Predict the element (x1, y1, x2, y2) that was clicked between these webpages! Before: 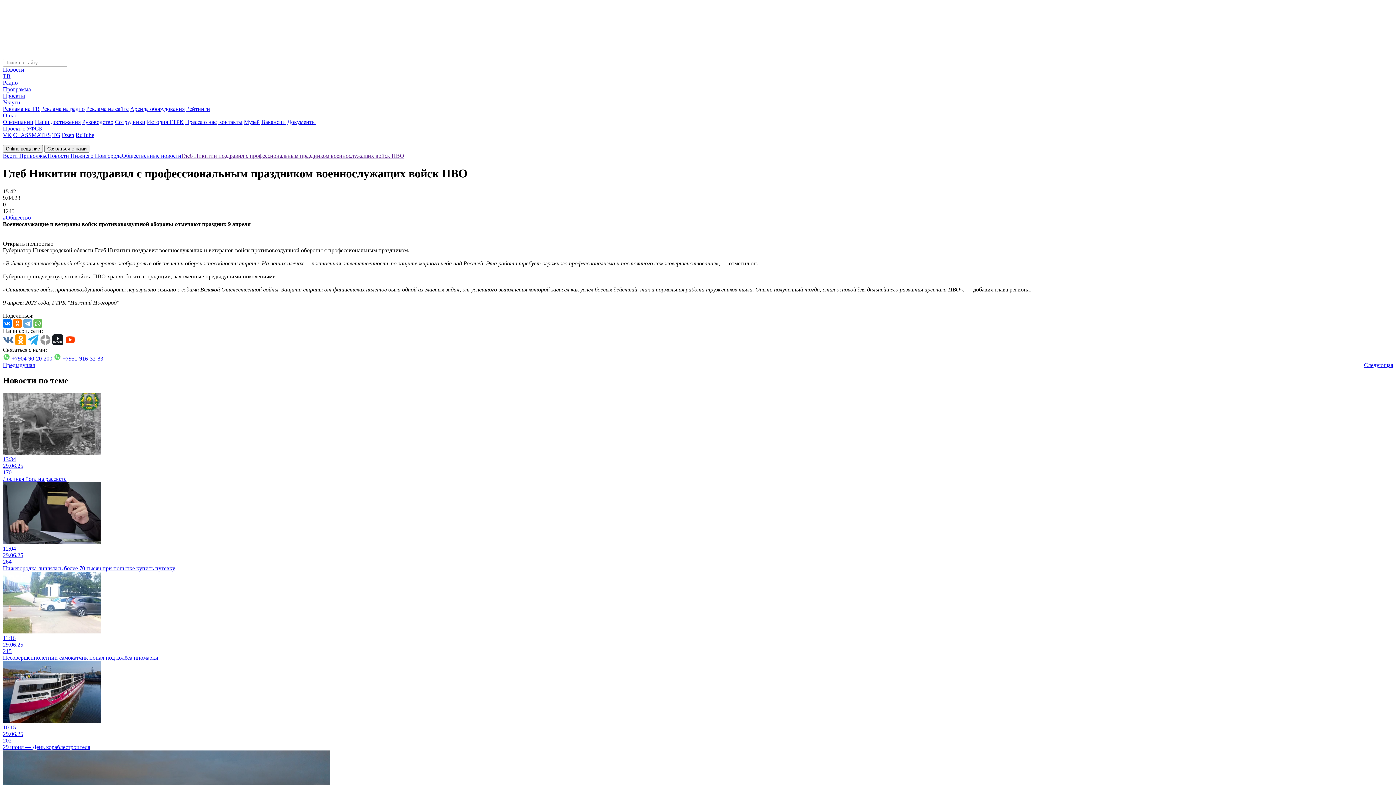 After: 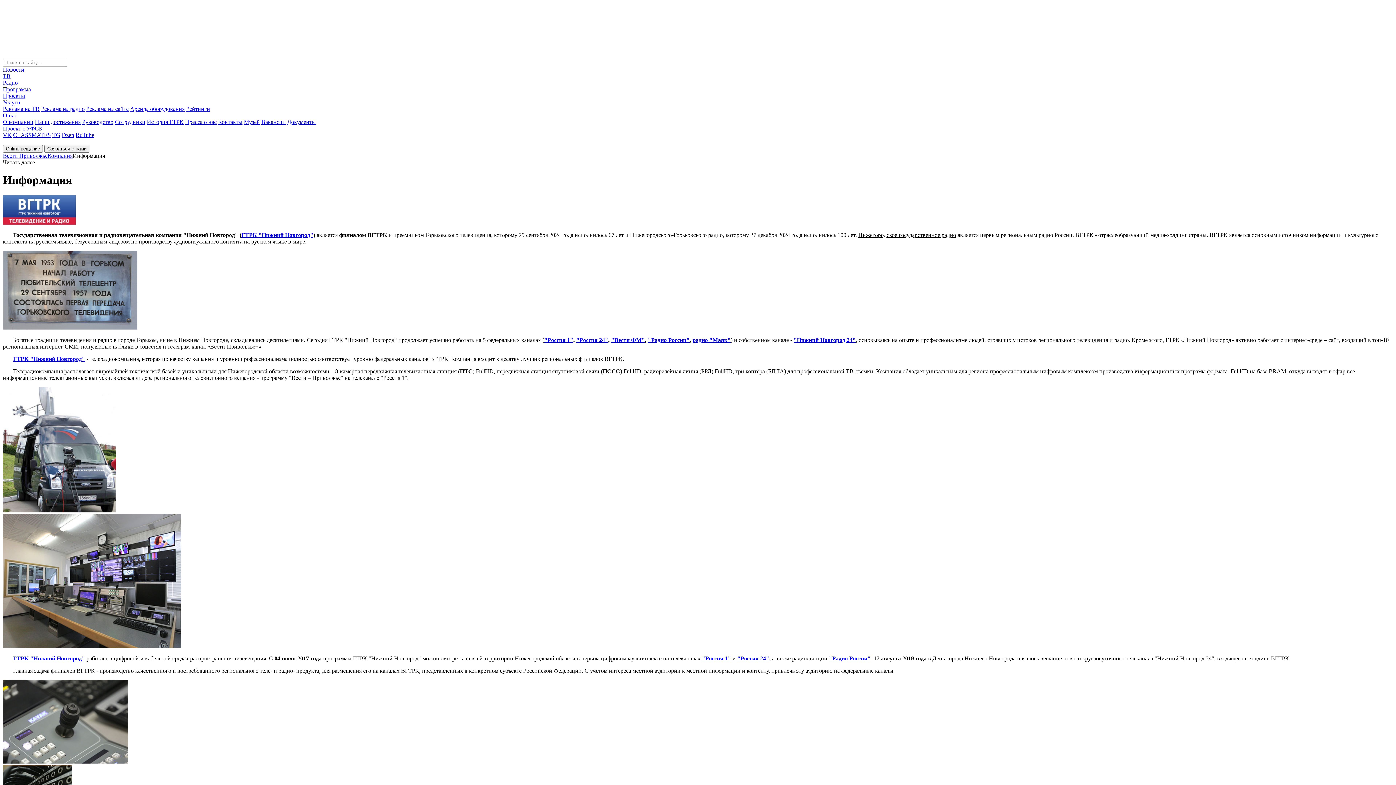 Action: bbox: (2, 112, 17, 118) label: О нас